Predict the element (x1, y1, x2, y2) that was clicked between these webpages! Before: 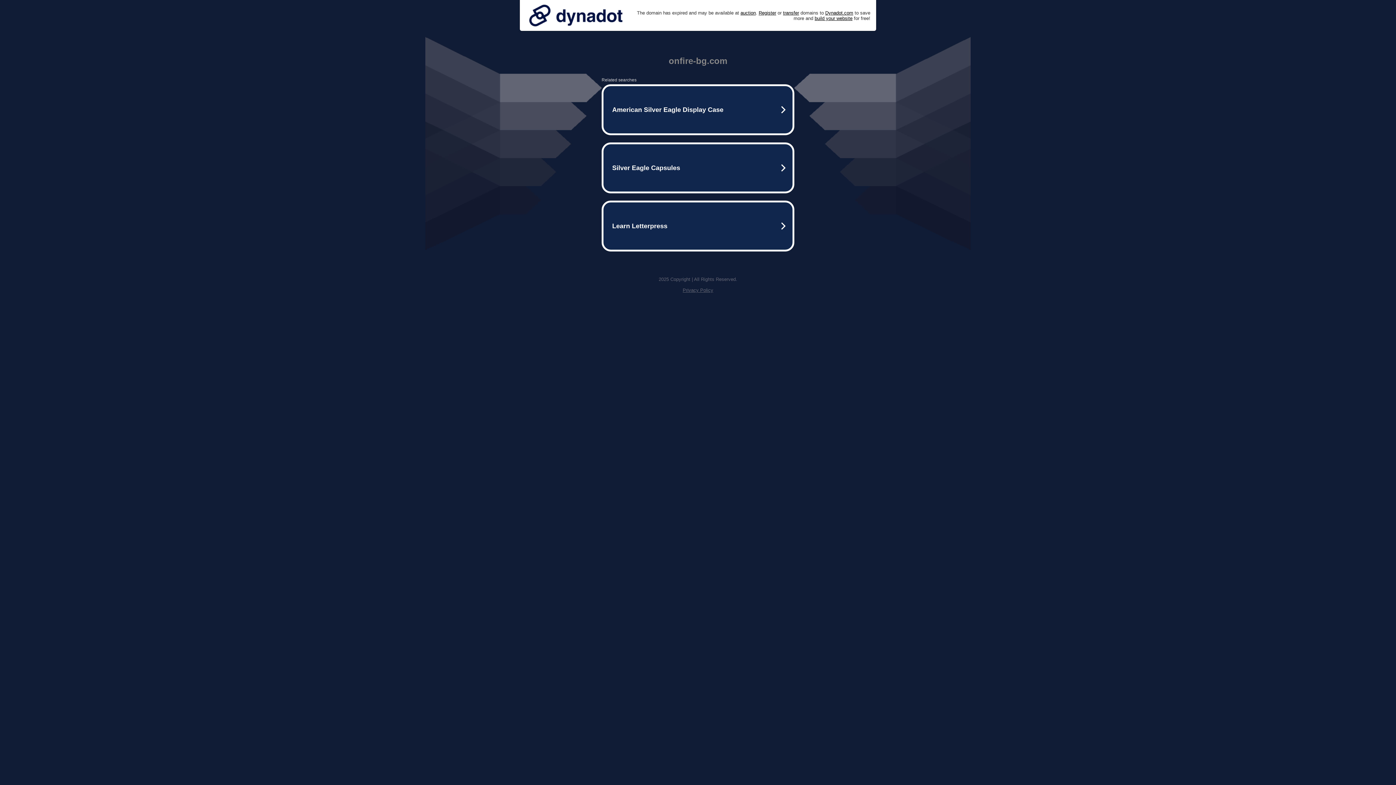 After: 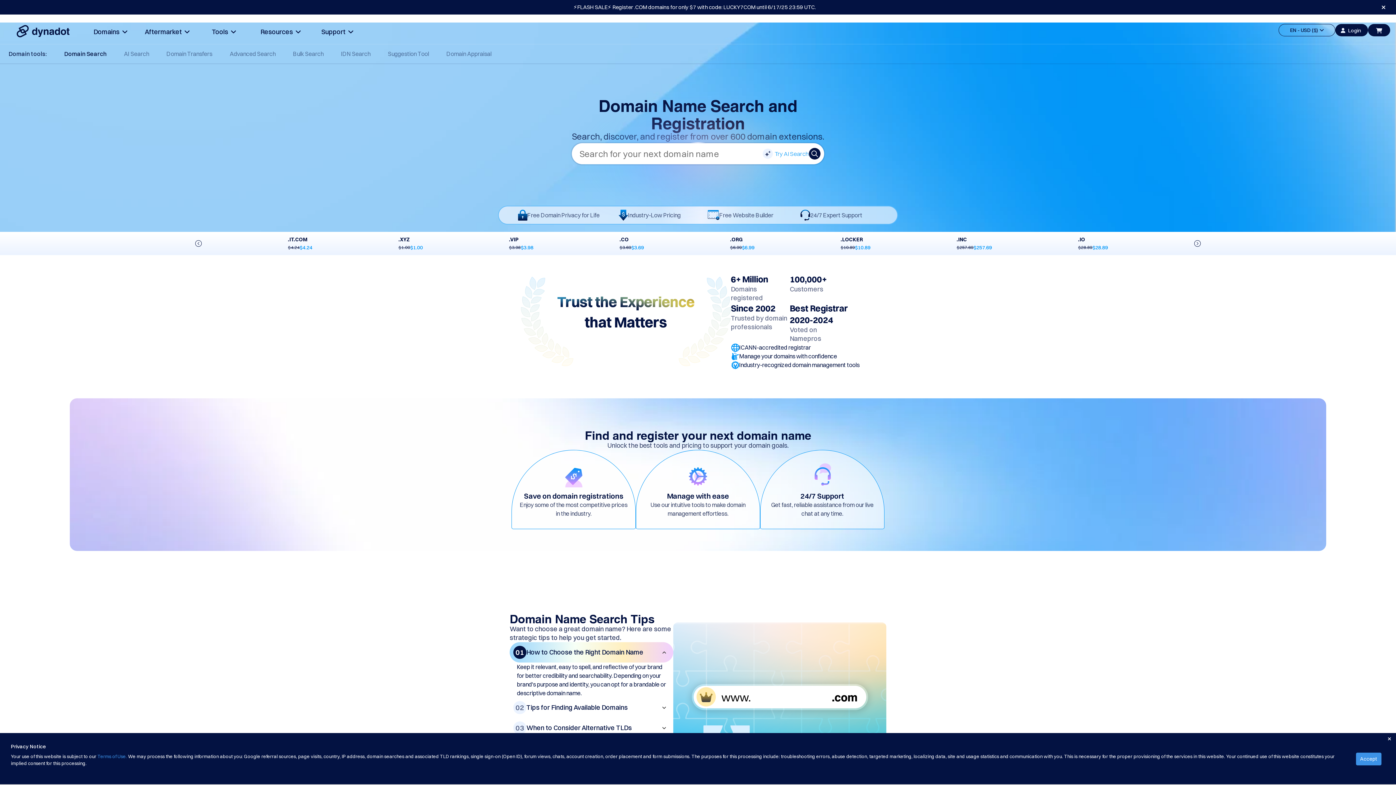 Action: label: Register bbox: (758, 10, 776, 15)